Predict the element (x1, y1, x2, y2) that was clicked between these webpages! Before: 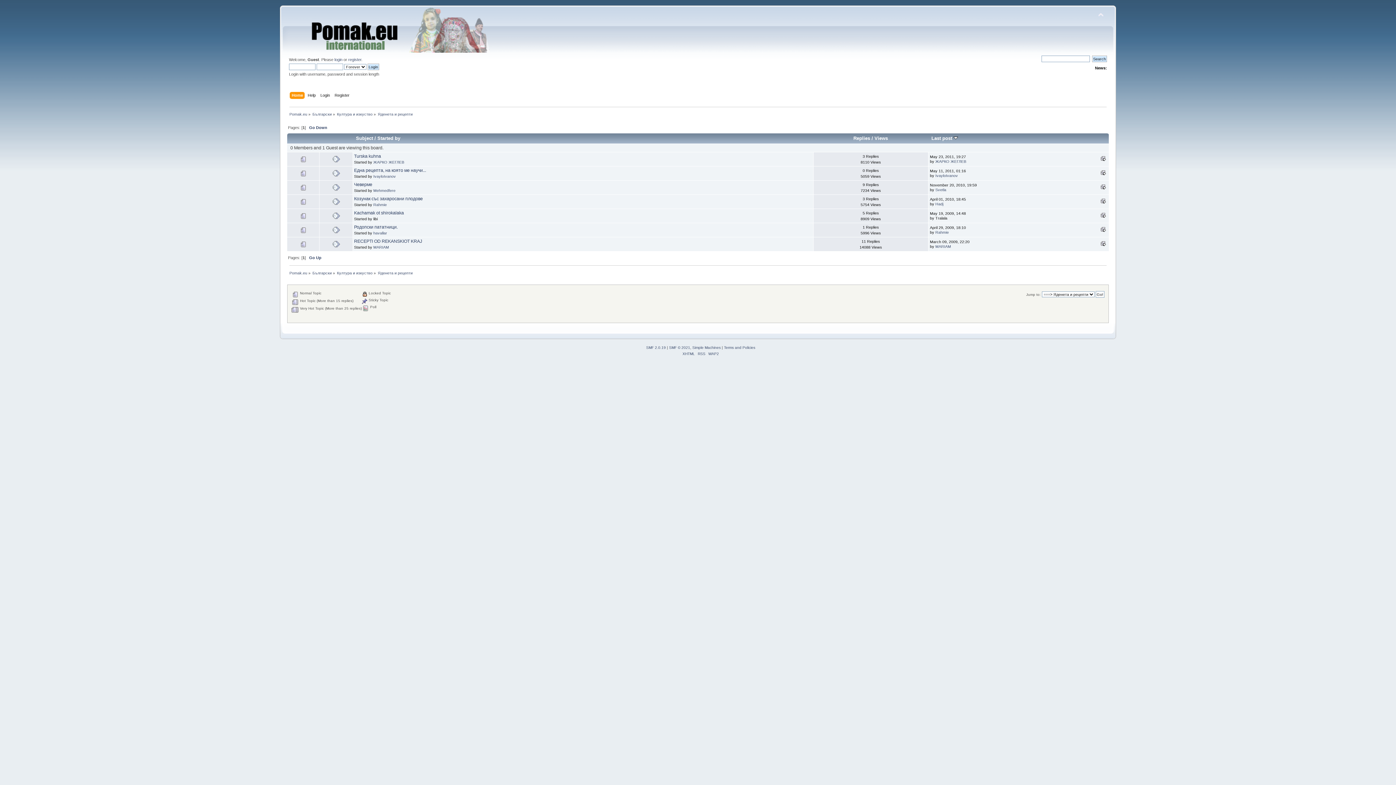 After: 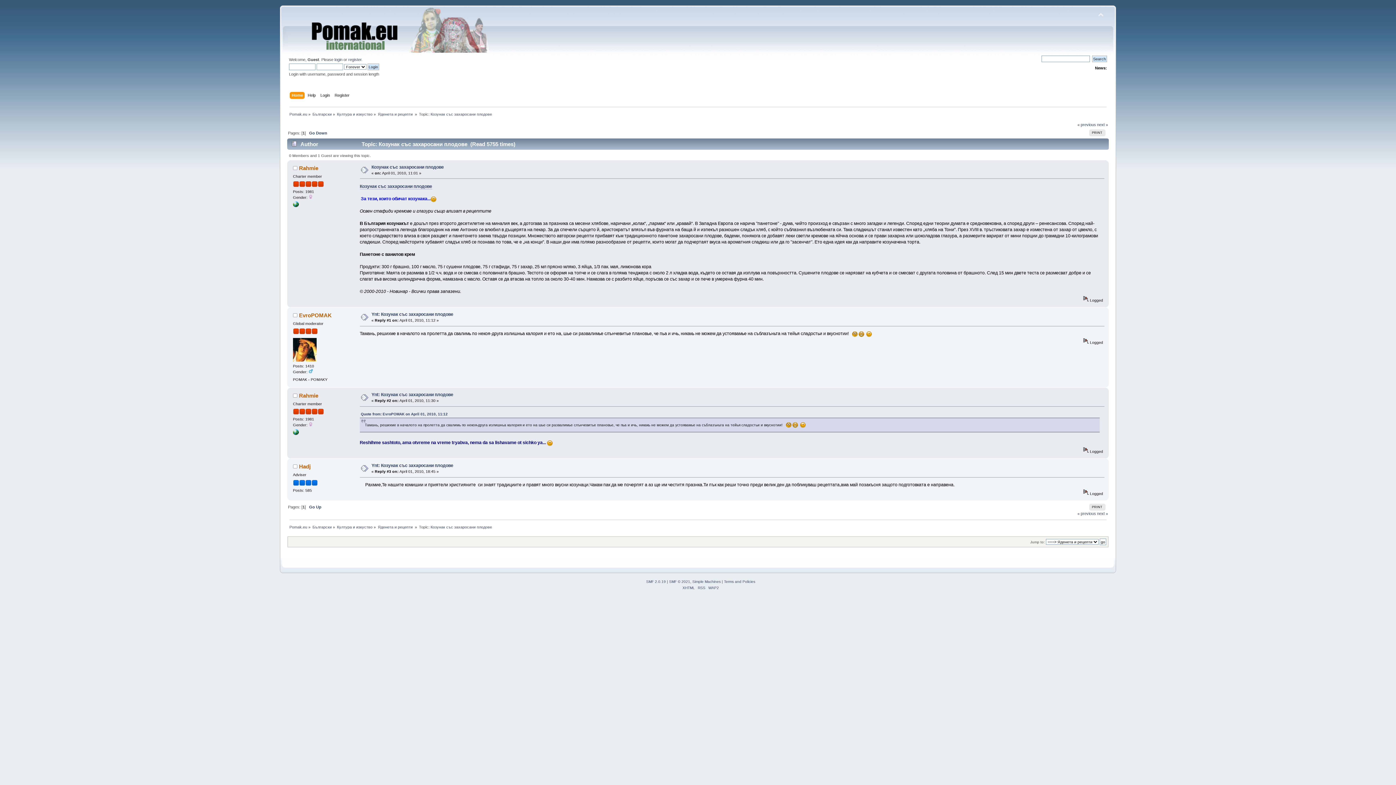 Action: label: Козунак със захаросани плодове bbox: (354, 196, 422, 201)